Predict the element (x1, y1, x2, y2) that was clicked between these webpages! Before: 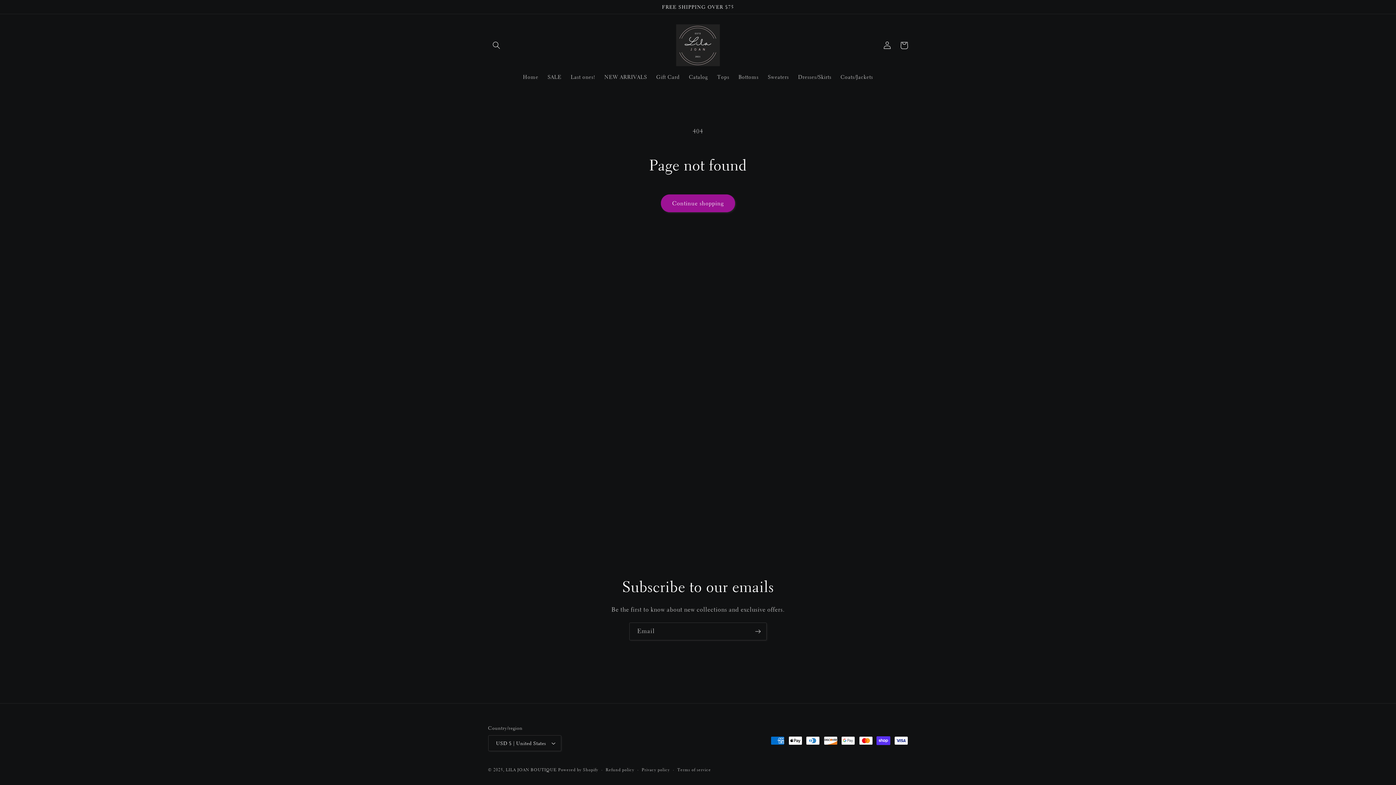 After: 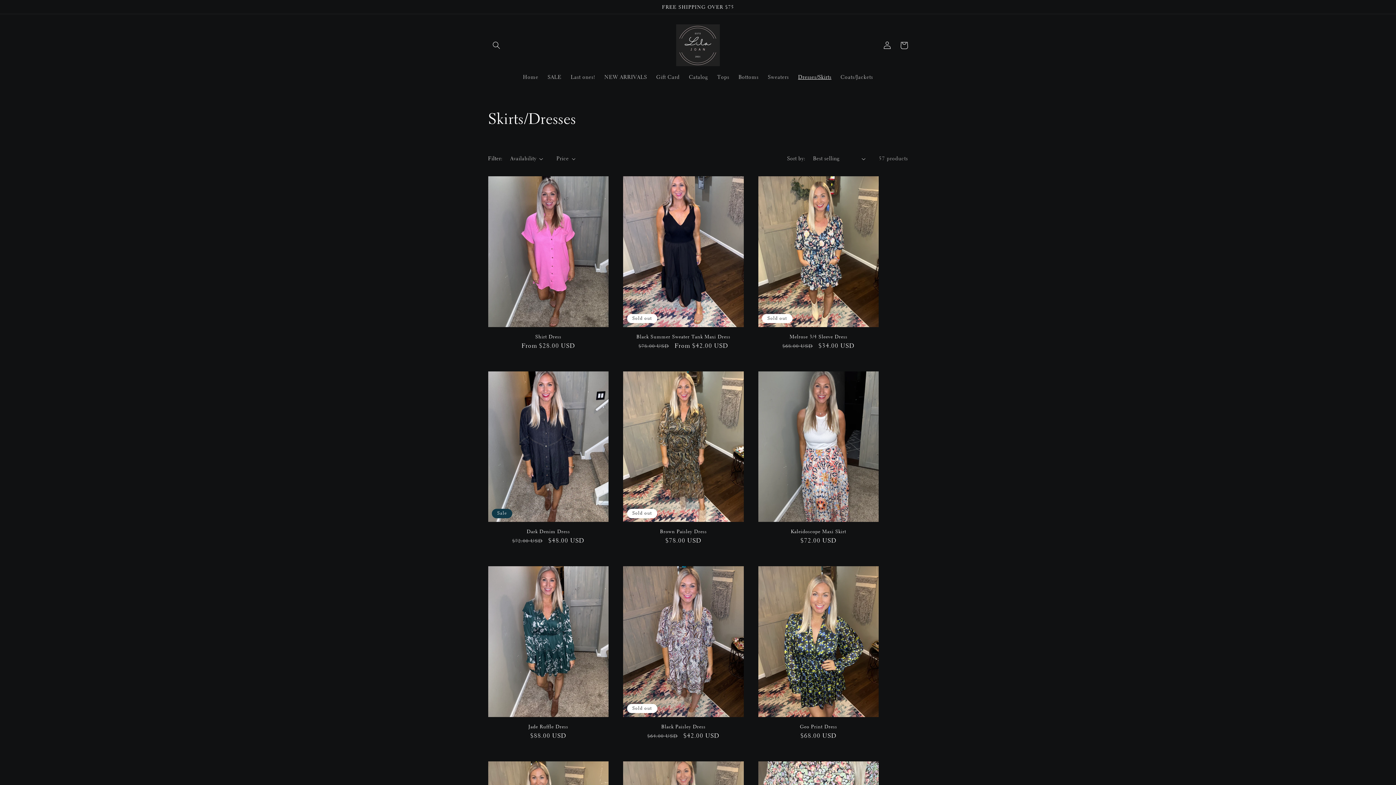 Action: label: Dresses/Skirts bbox: (793, 69, 836, 84)